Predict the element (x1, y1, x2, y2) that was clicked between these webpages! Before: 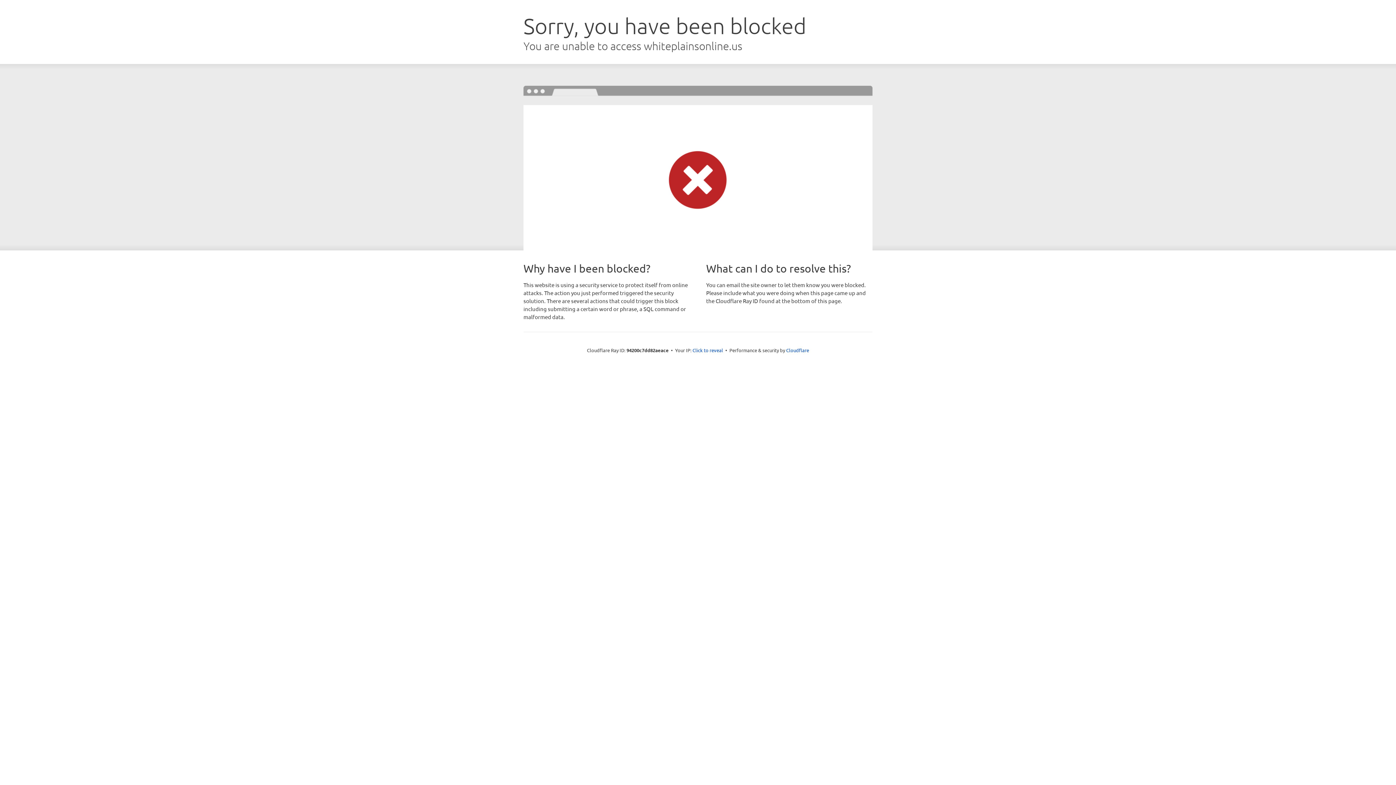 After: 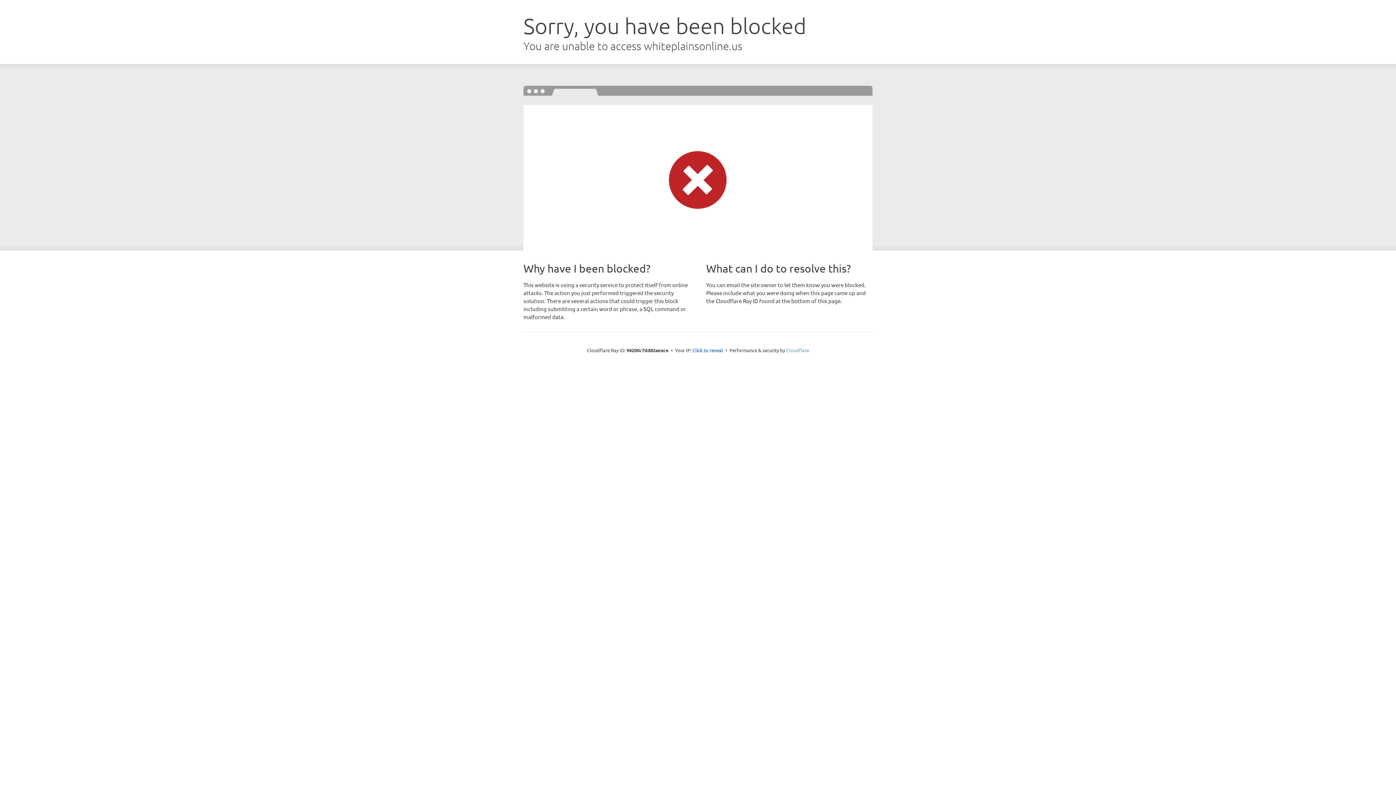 Action: bbox: (786, 347, 809, 353) label: Cloudflare